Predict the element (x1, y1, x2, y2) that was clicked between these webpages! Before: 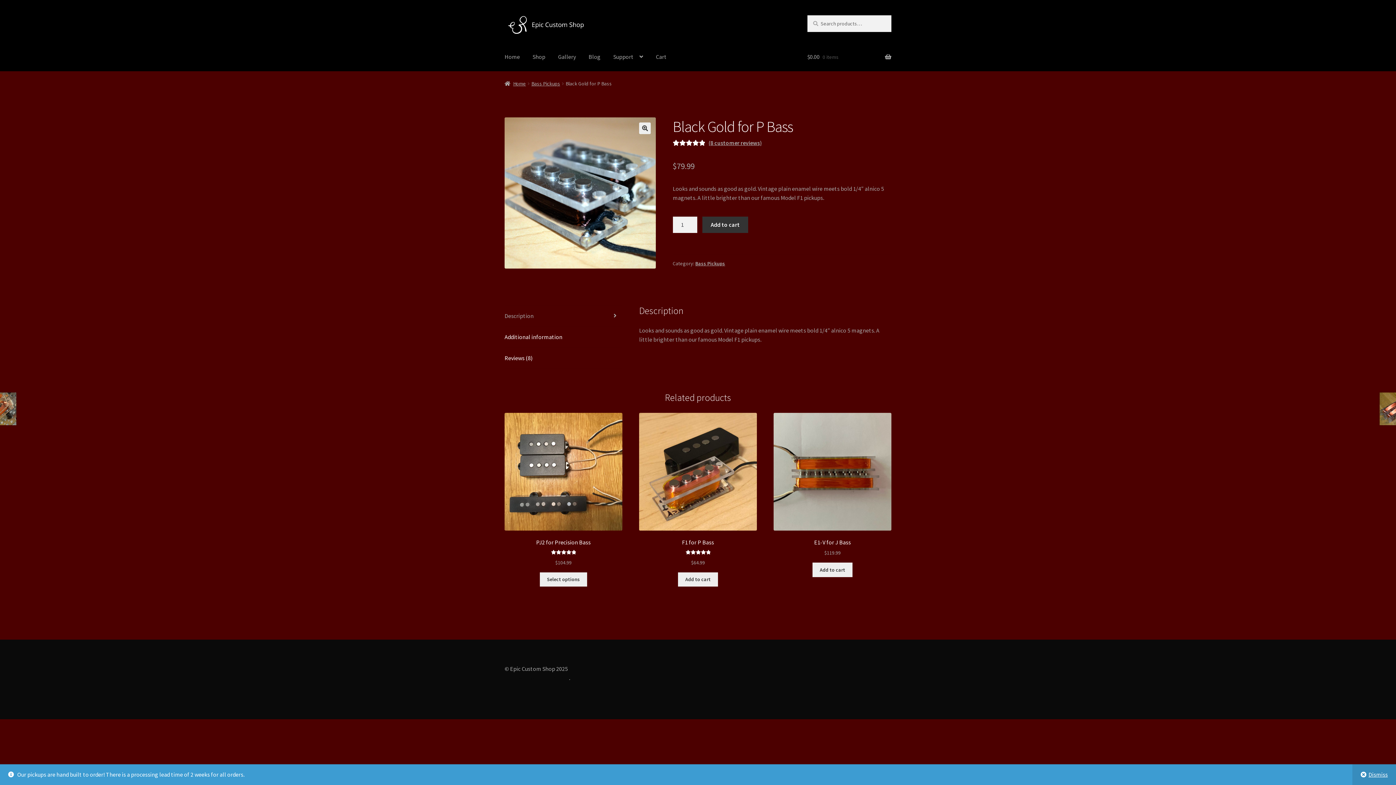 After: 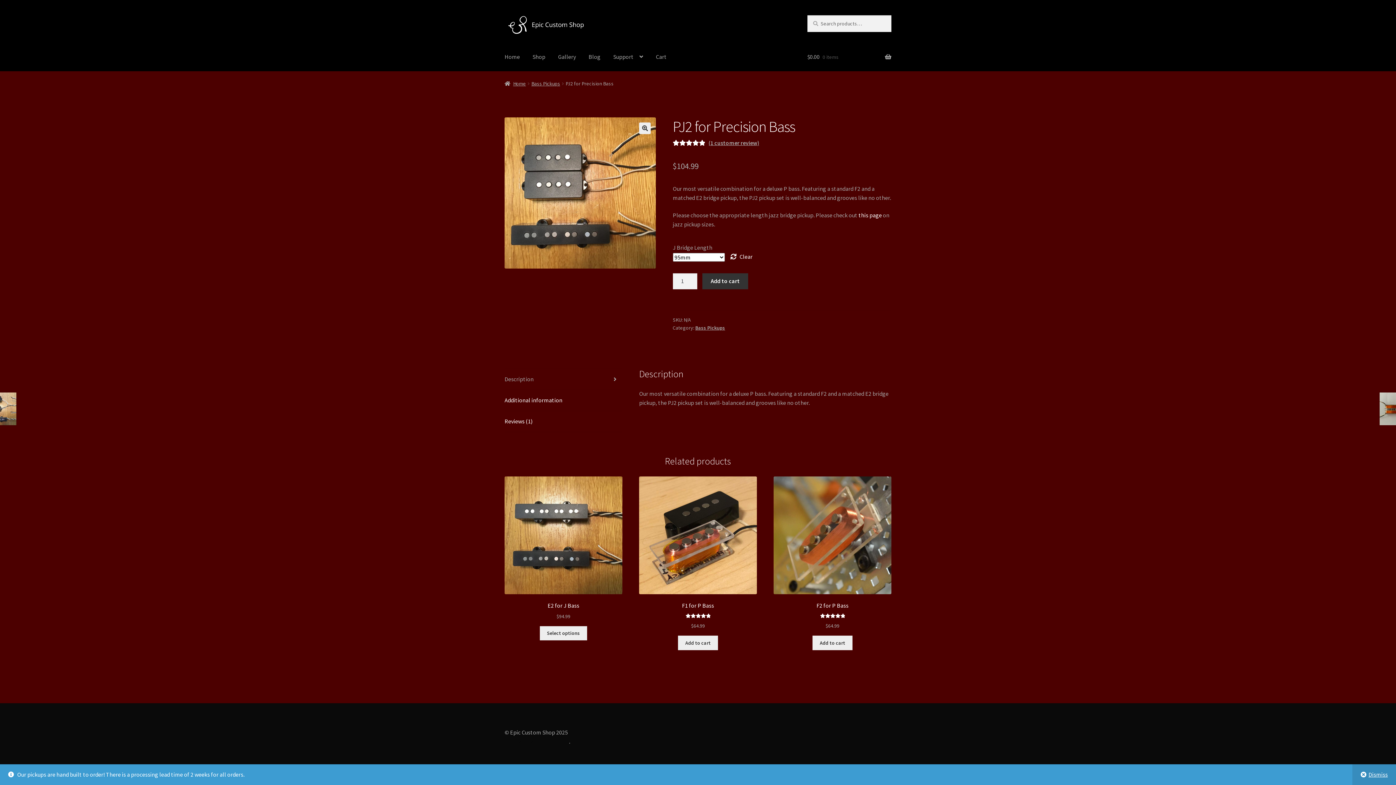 Action: bbox: (539, 572, 587, 586) label: Select options for “PJ2 for Precision Bass”